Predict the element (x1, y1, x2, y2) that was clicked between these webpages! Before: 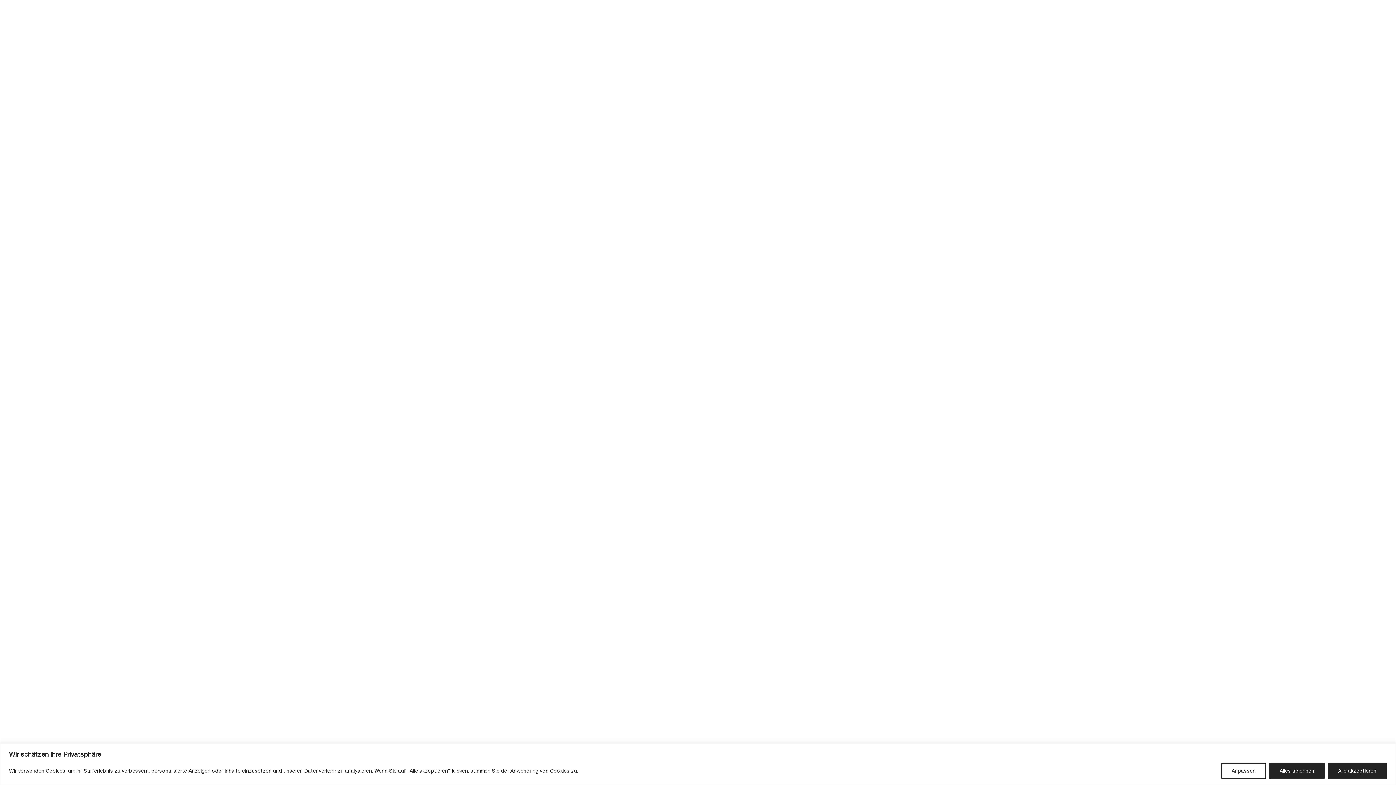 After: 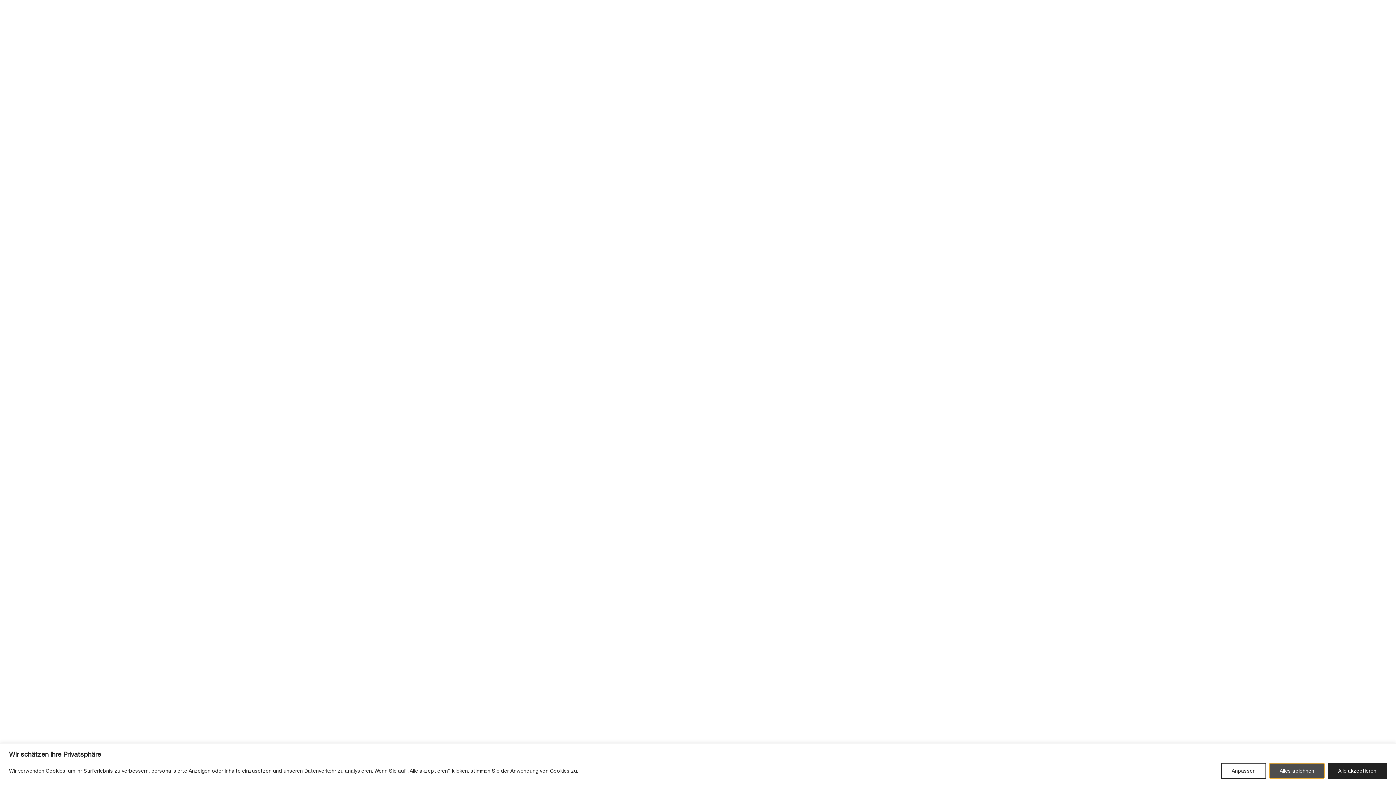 Action: label: Alles ablehnen bbox: (1269, 763, 1325, 779)